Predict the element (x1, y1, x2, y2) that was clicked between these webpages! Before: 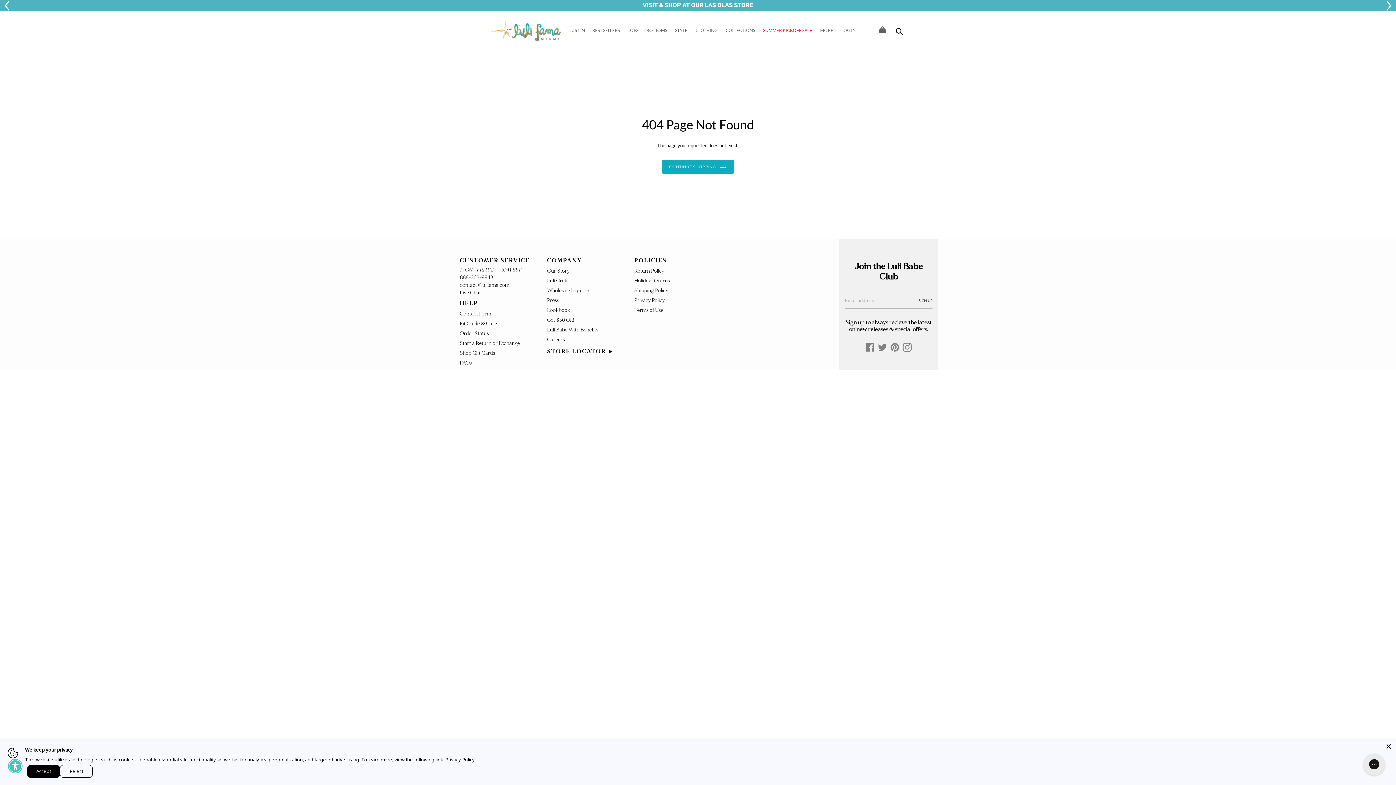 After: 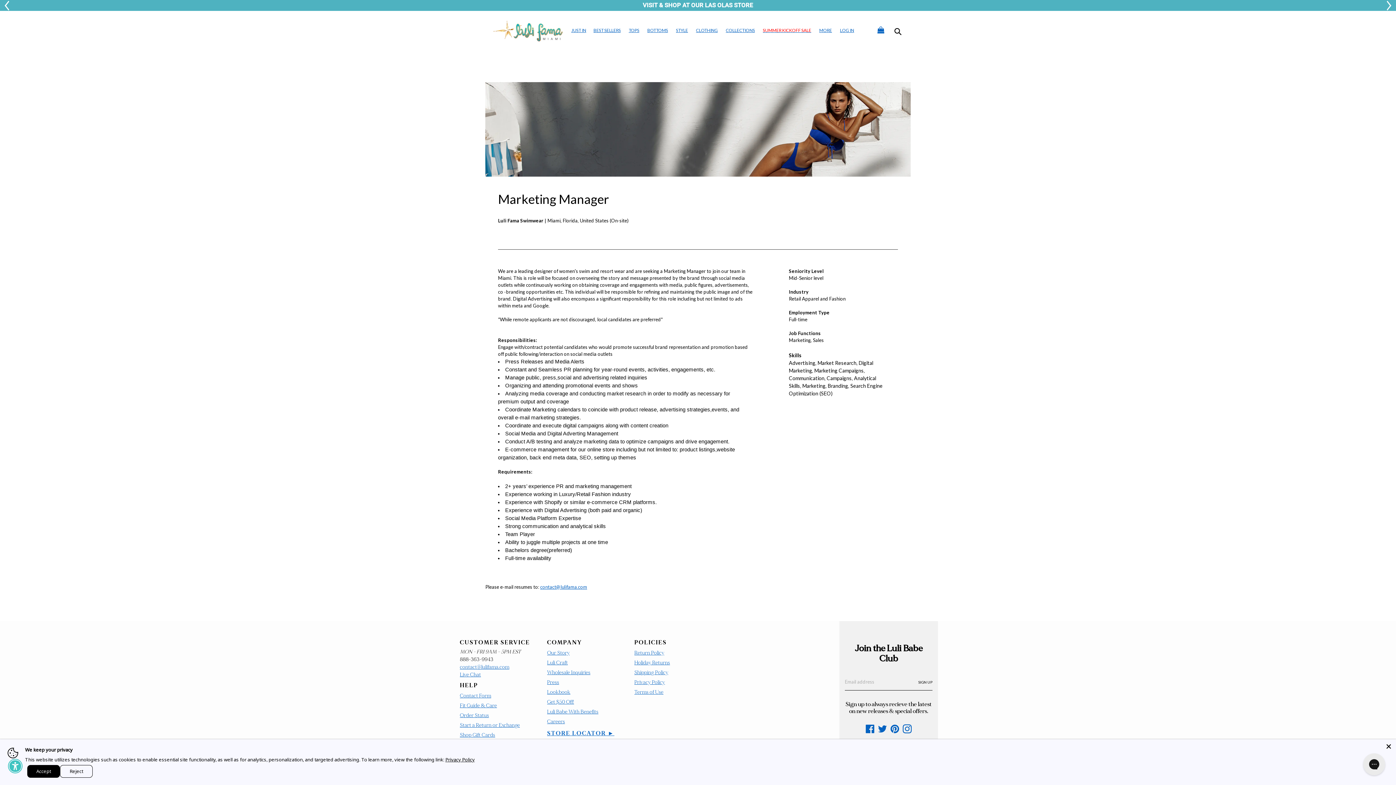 Action: label: Careers bbox: (547, 336, 565, 343)